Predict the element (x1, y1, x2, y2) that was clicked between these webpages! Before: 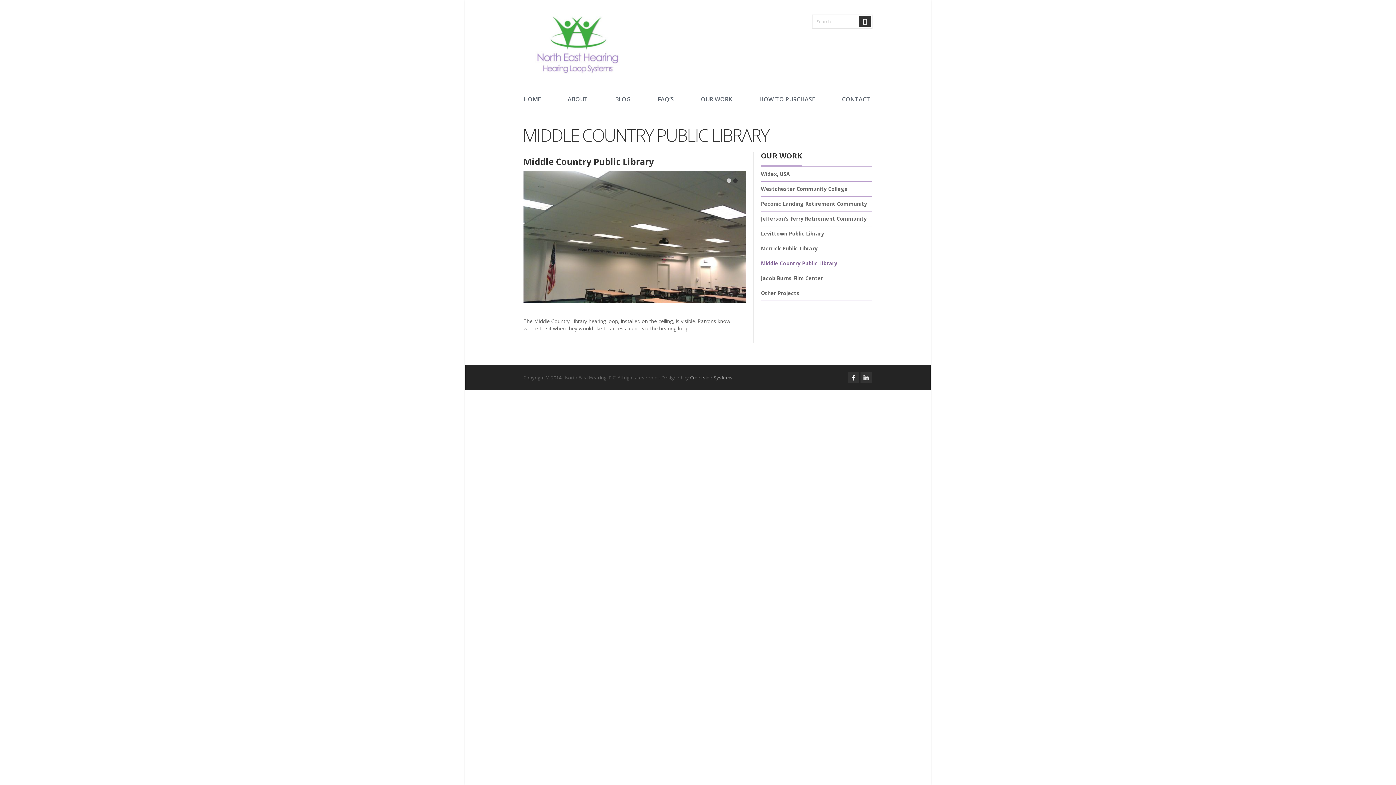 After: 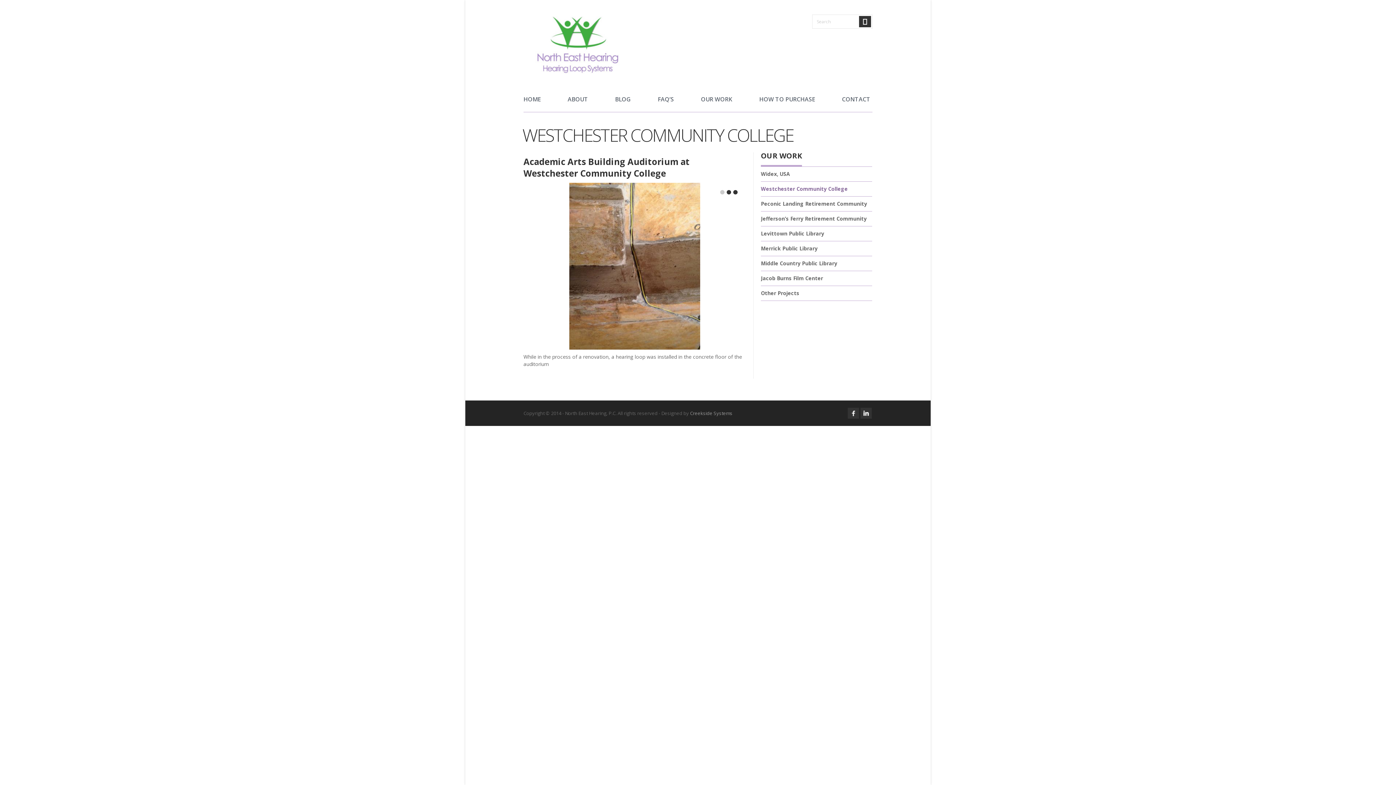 Action: bbox: (761, 181, 872, 196) label: Westchester Community College